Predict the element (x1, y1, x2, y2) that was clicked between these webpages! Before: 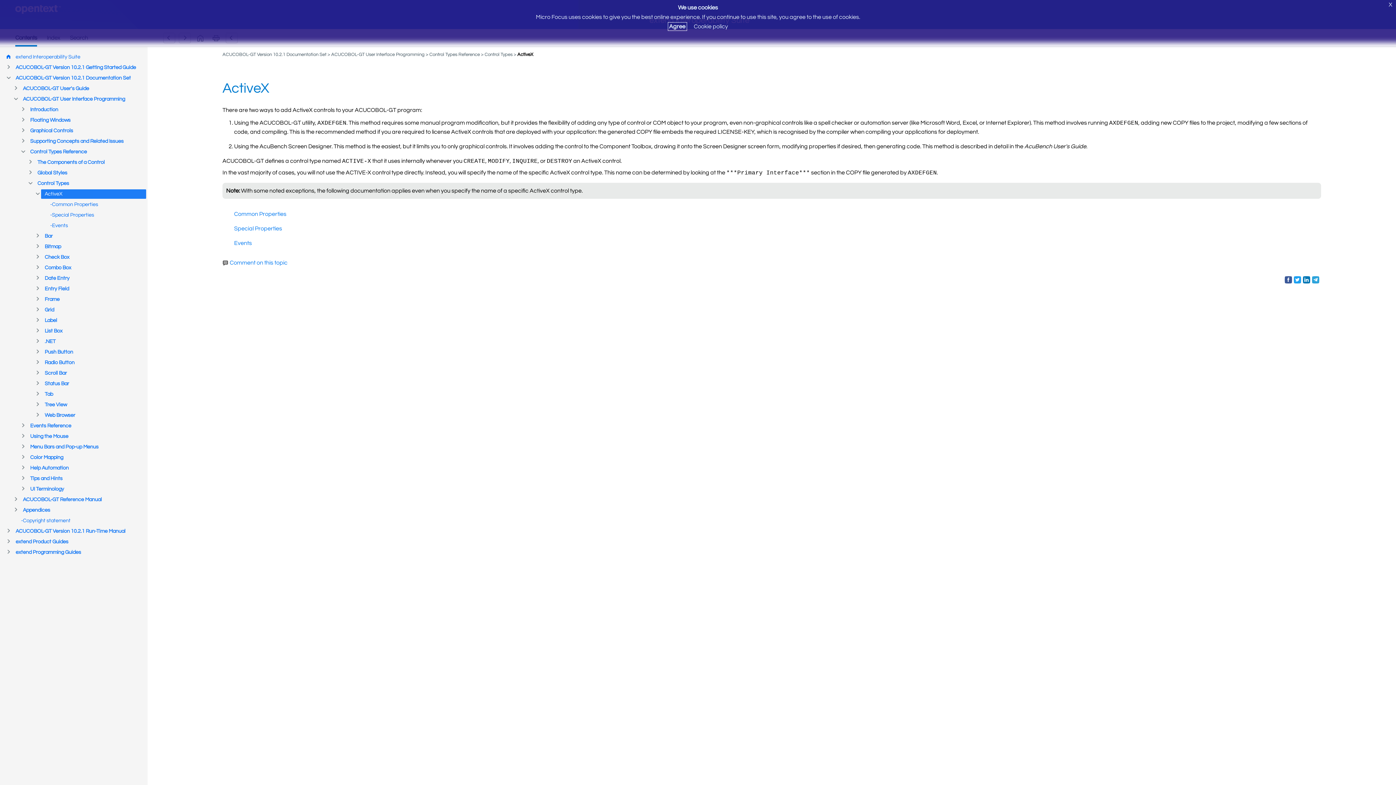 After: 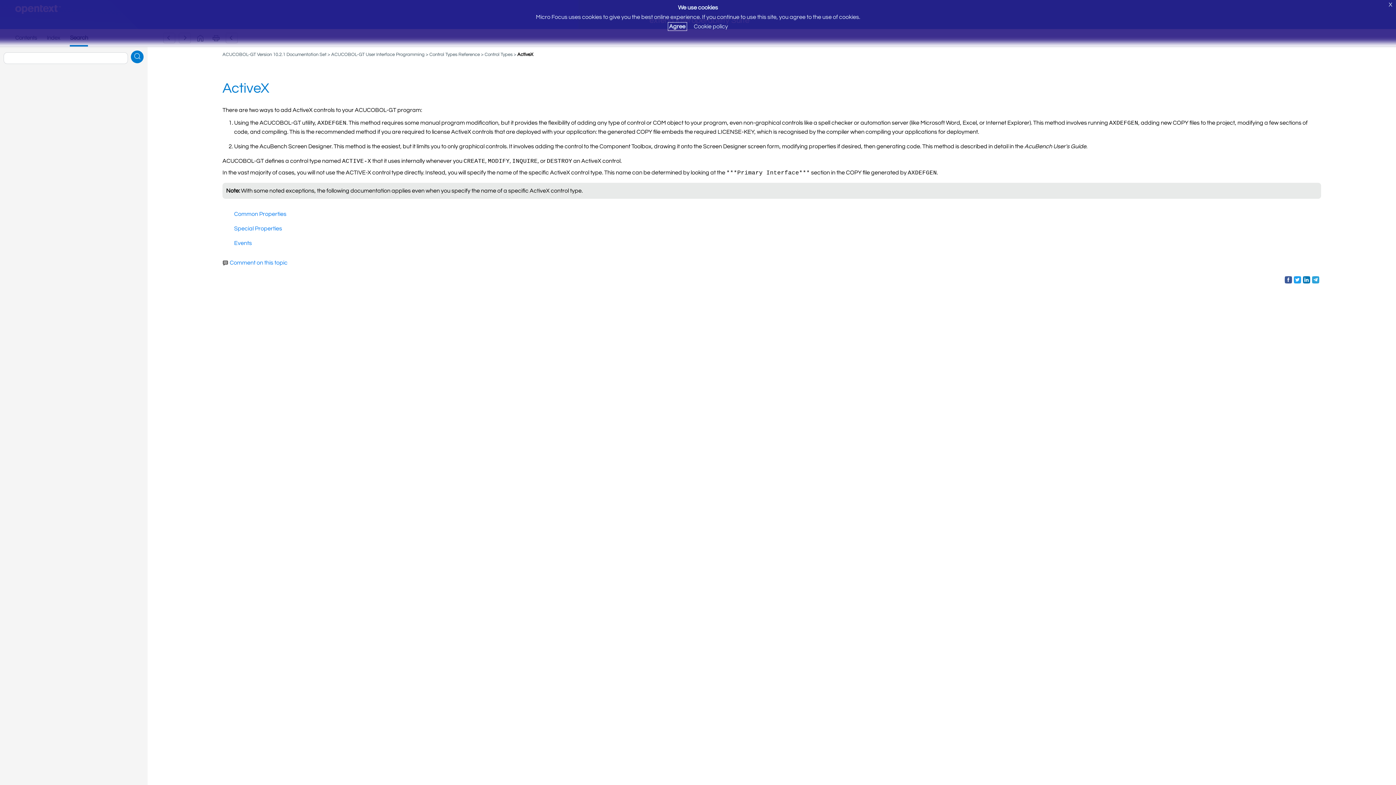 Action: bbox: (69, 34, 88, 45)